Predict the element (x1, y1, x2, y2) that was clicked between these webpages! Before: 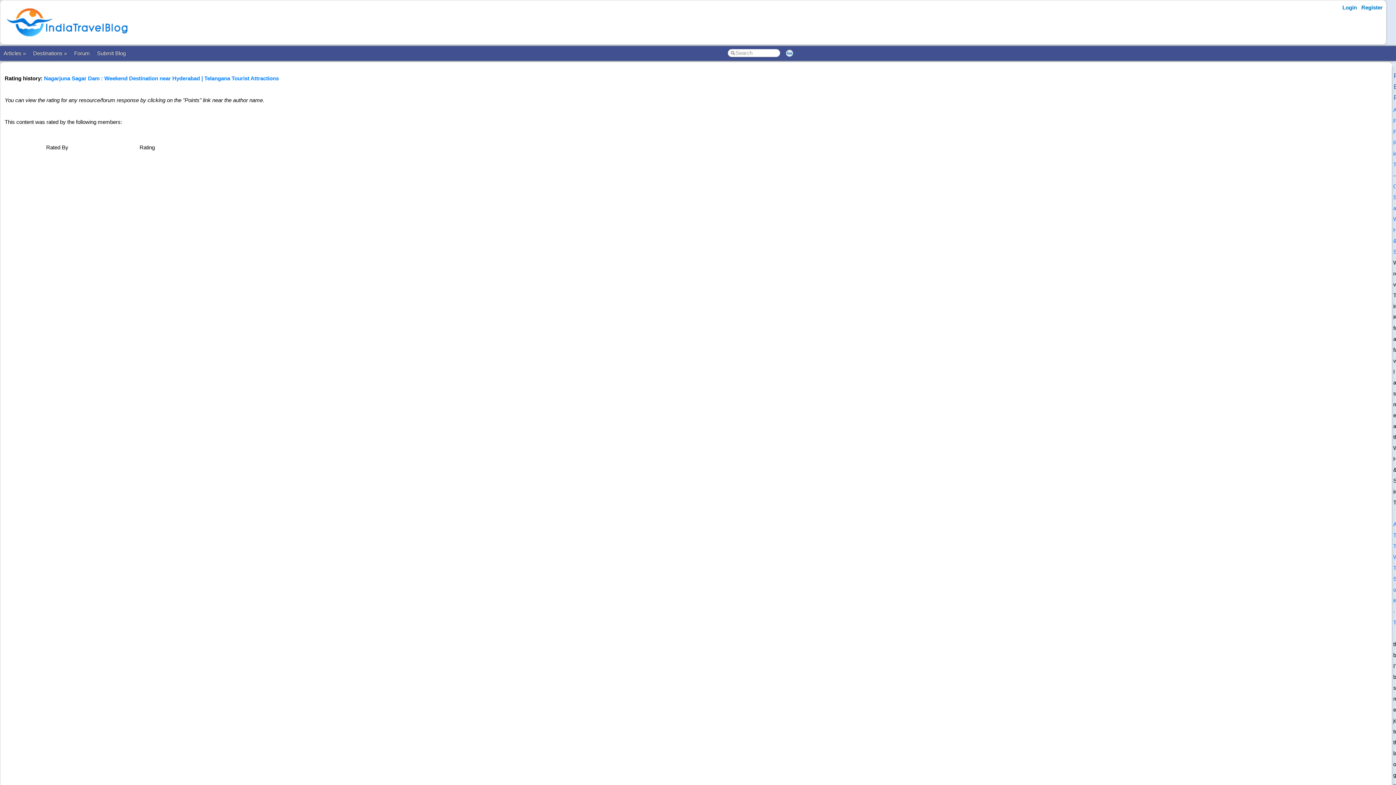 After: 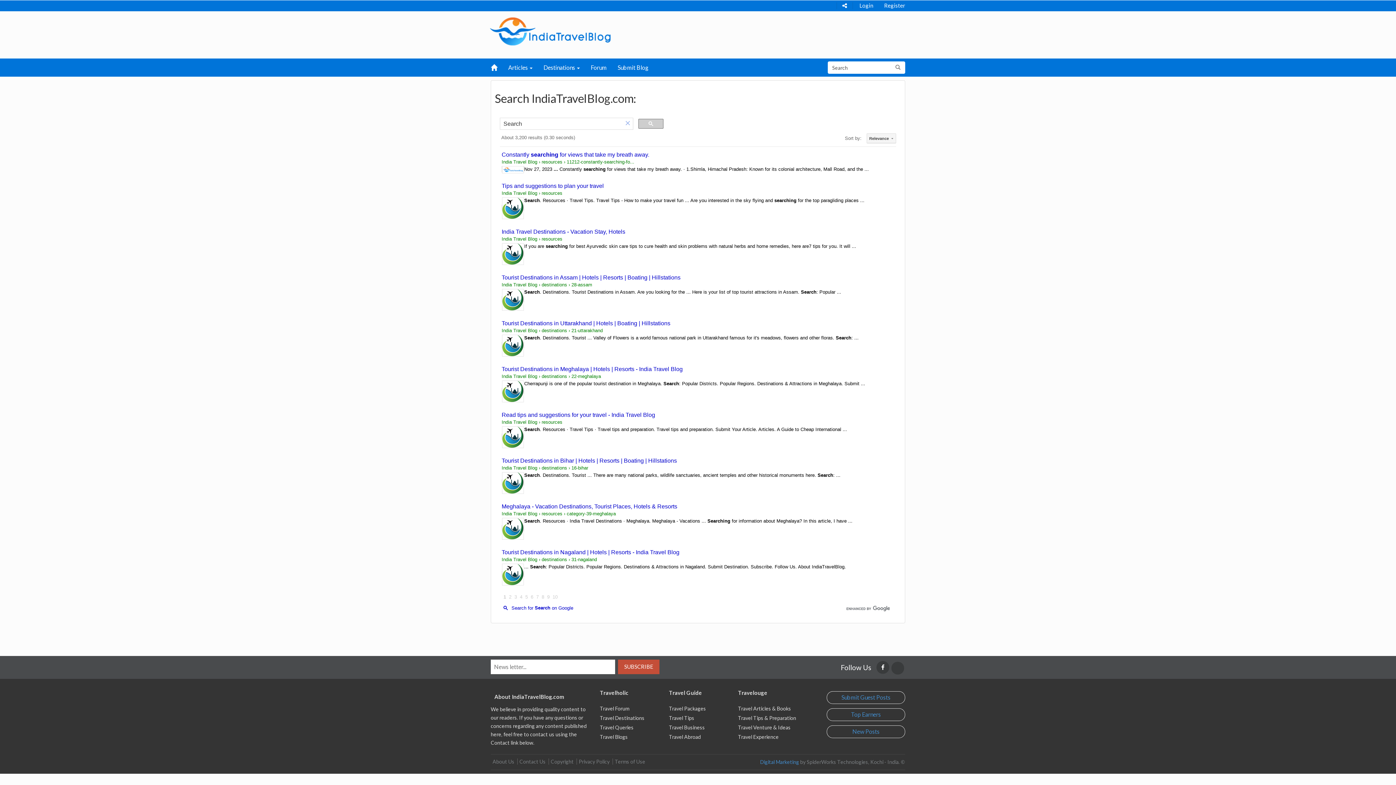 Action: bbox: (781, 47, 797, 59)